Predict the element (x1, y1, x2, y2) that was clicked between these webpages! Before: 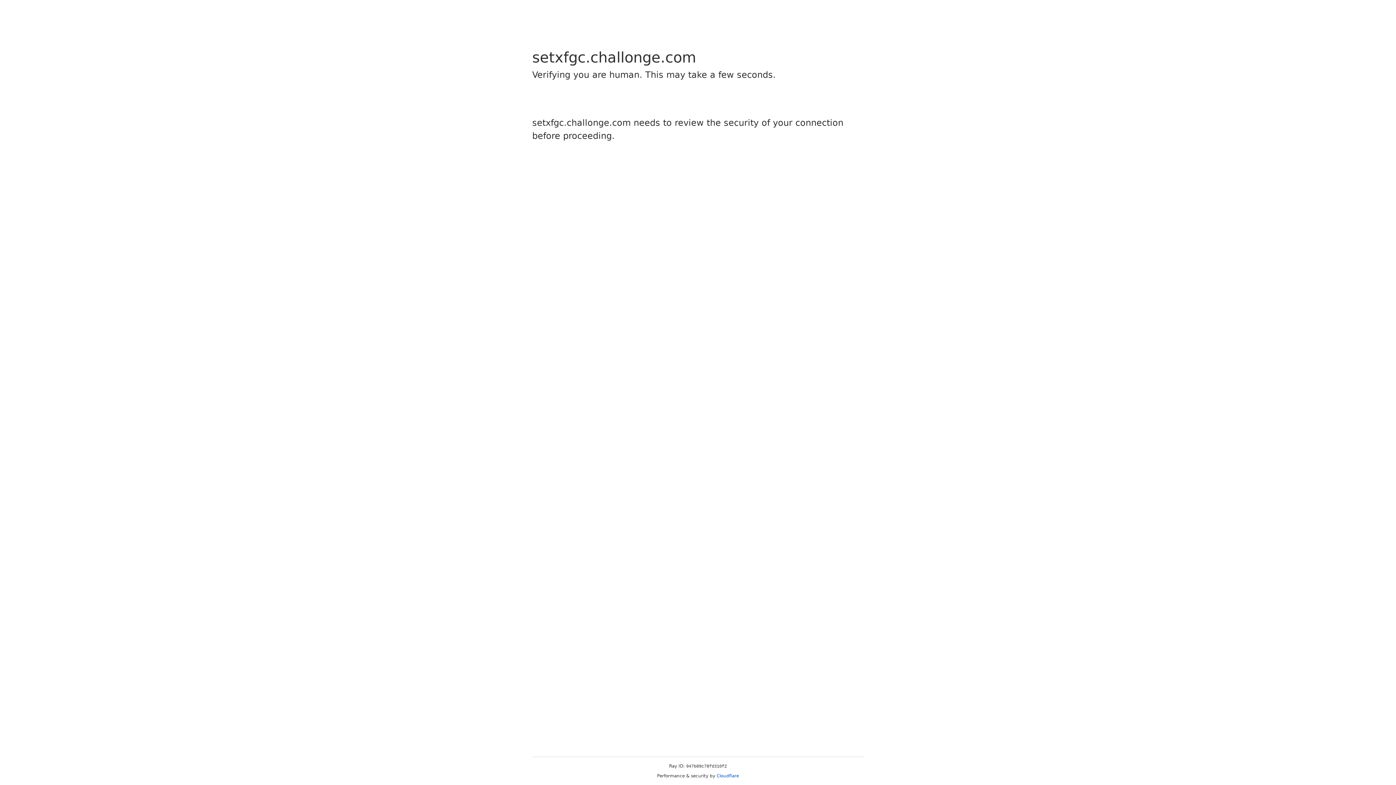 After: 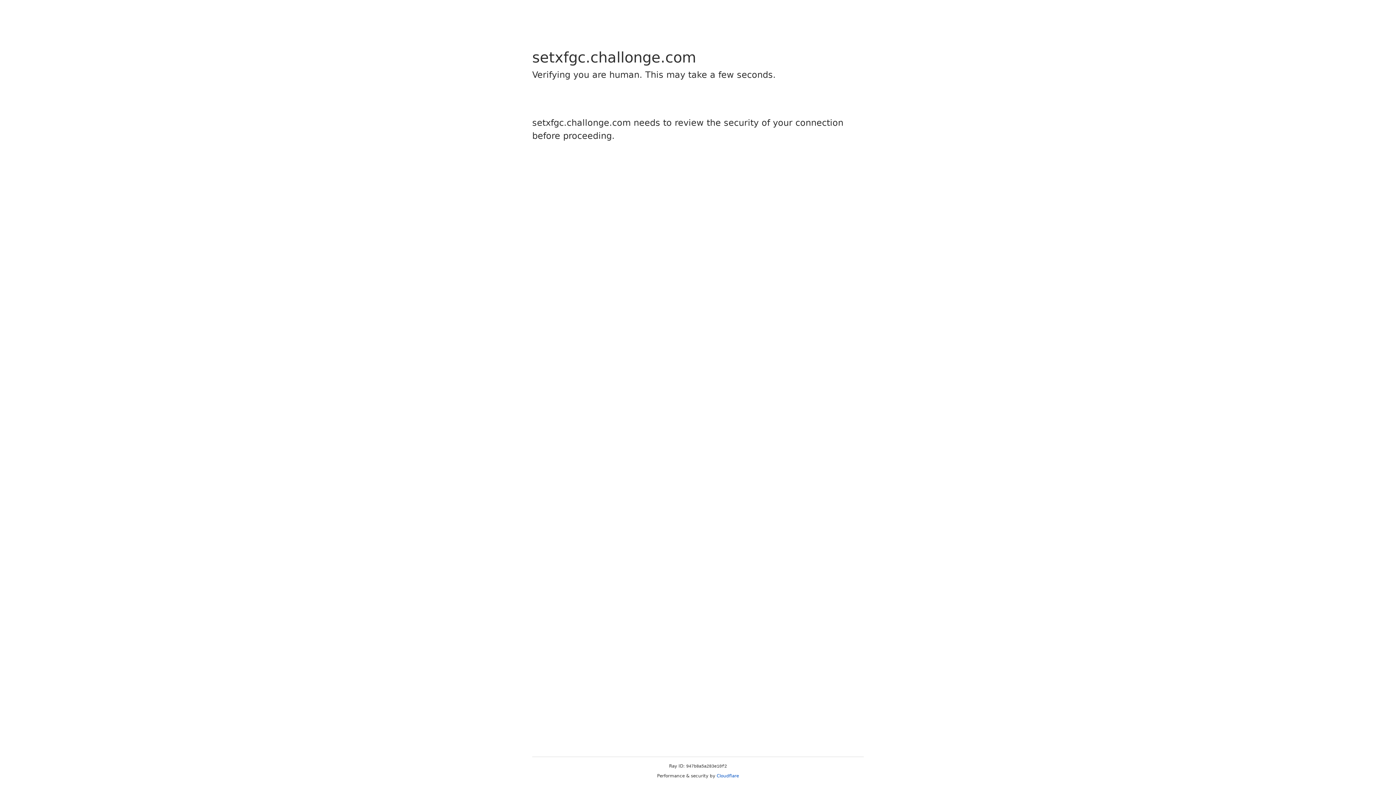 Action: label: Cloudflare bbox: (716, 773, 739, 778)